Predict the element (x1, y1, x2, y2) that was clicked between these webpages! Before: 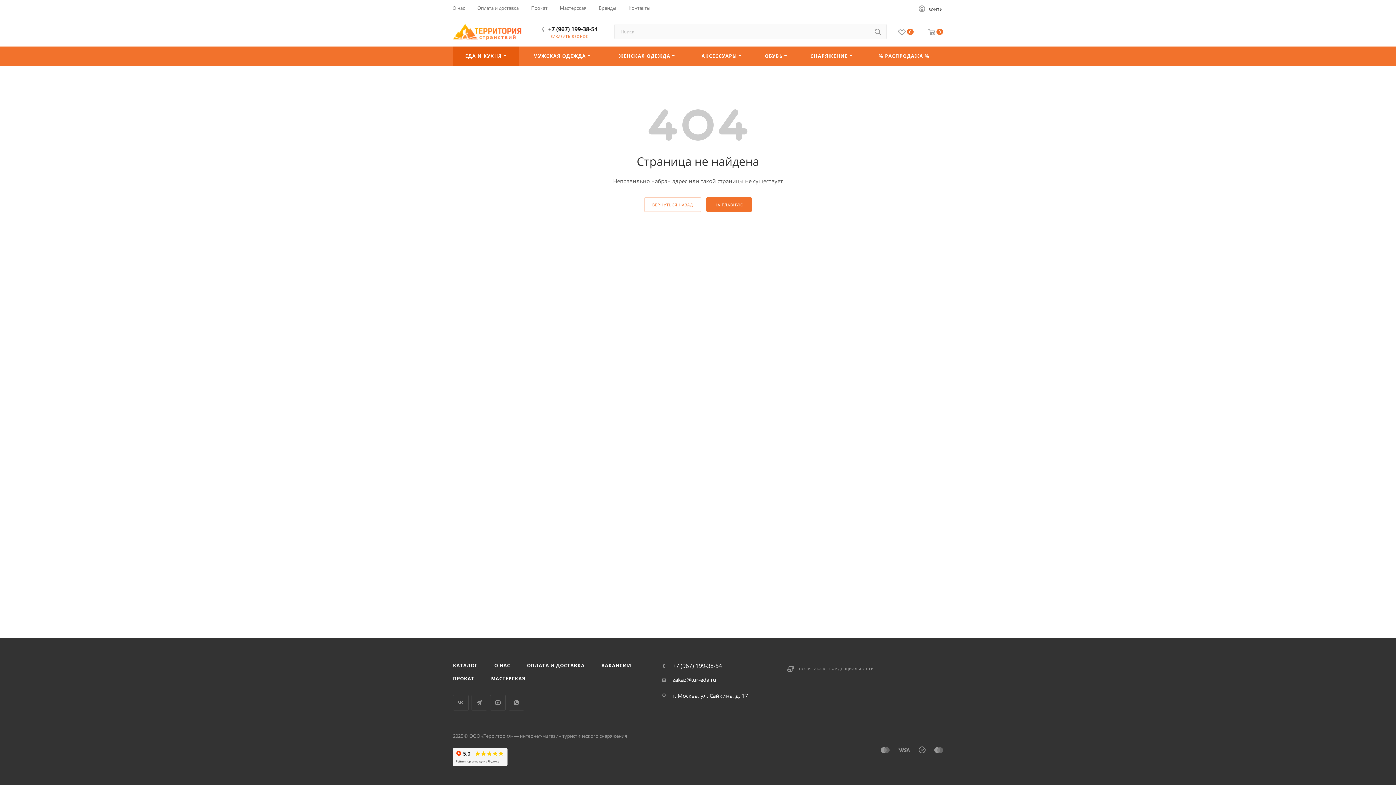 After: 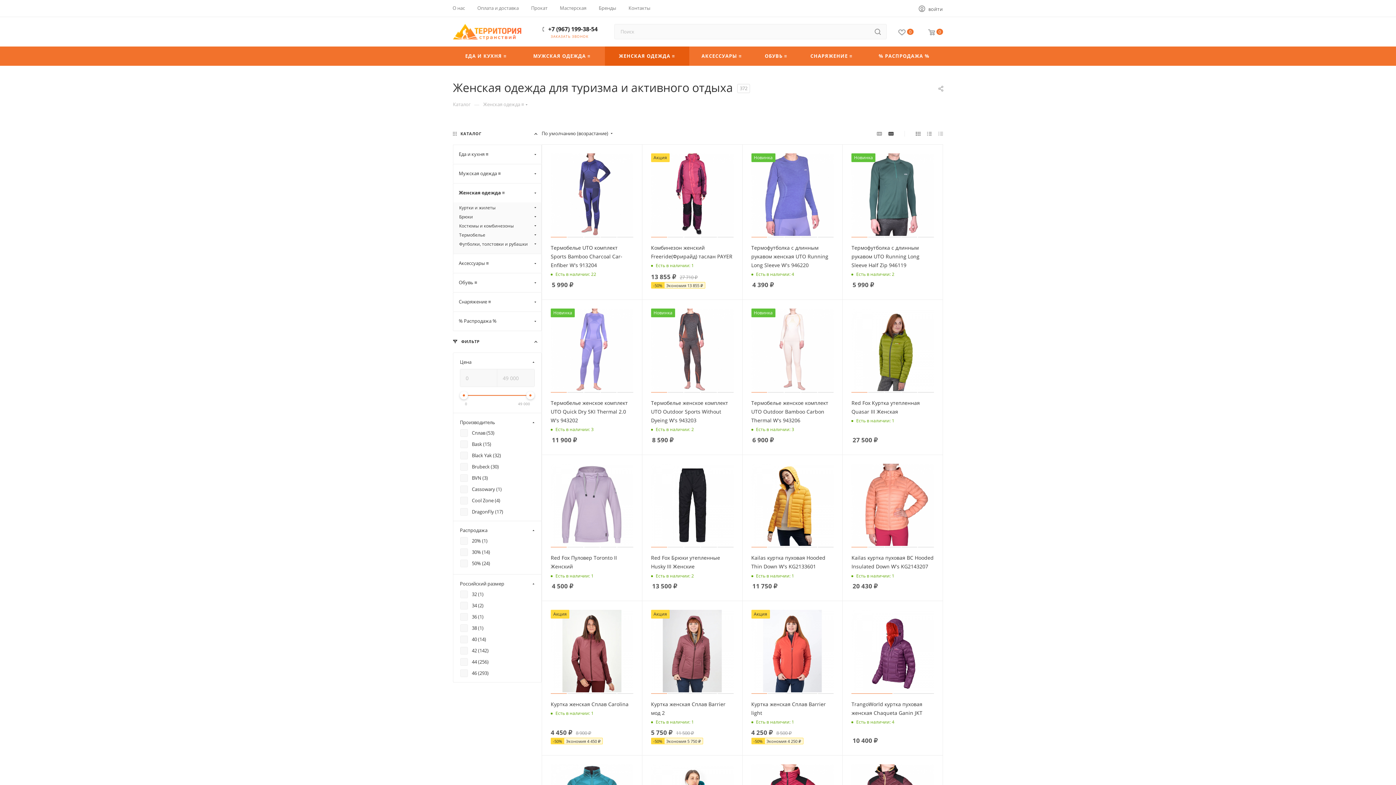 Action: bbox: (605, 46, 689, 65) label: ЖЕНСКАЯ ОДЕЖДА ≡